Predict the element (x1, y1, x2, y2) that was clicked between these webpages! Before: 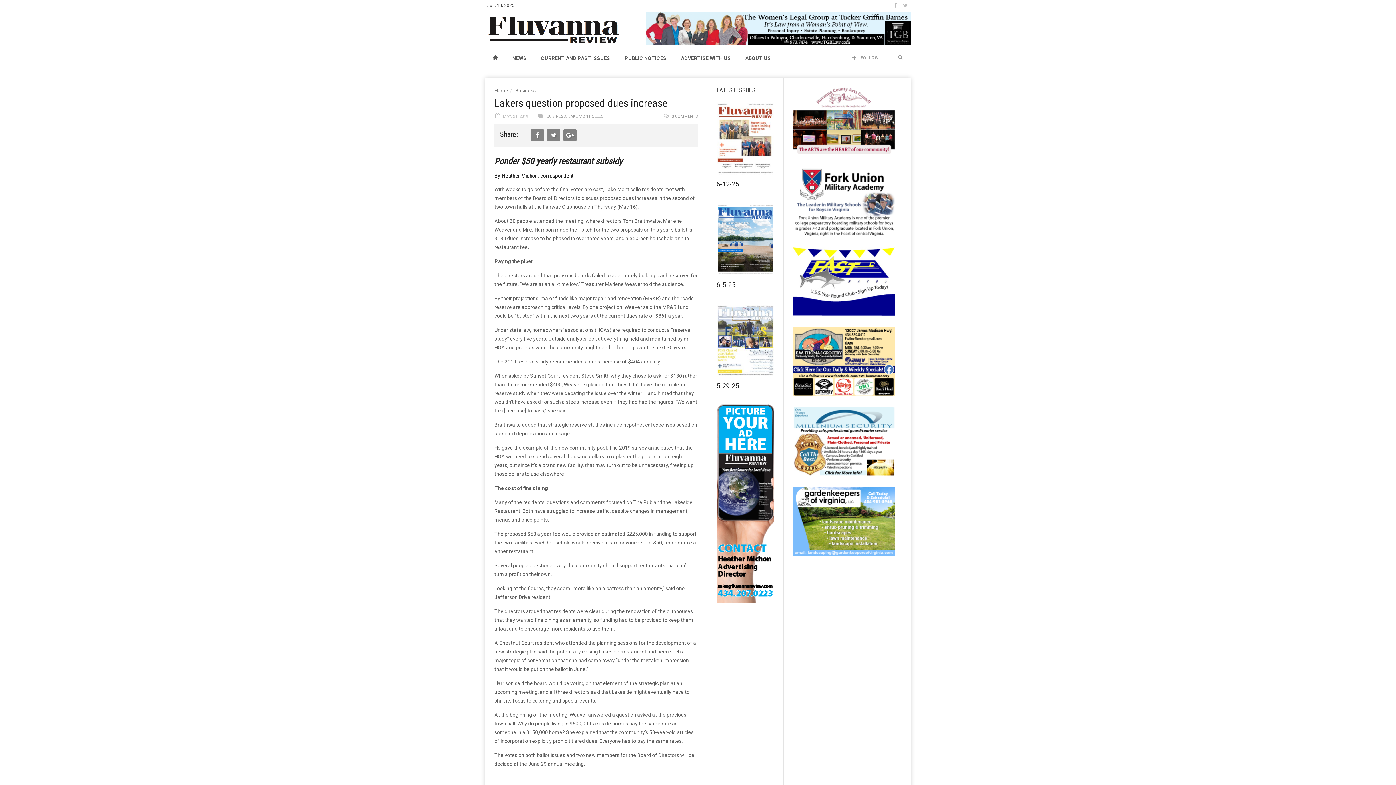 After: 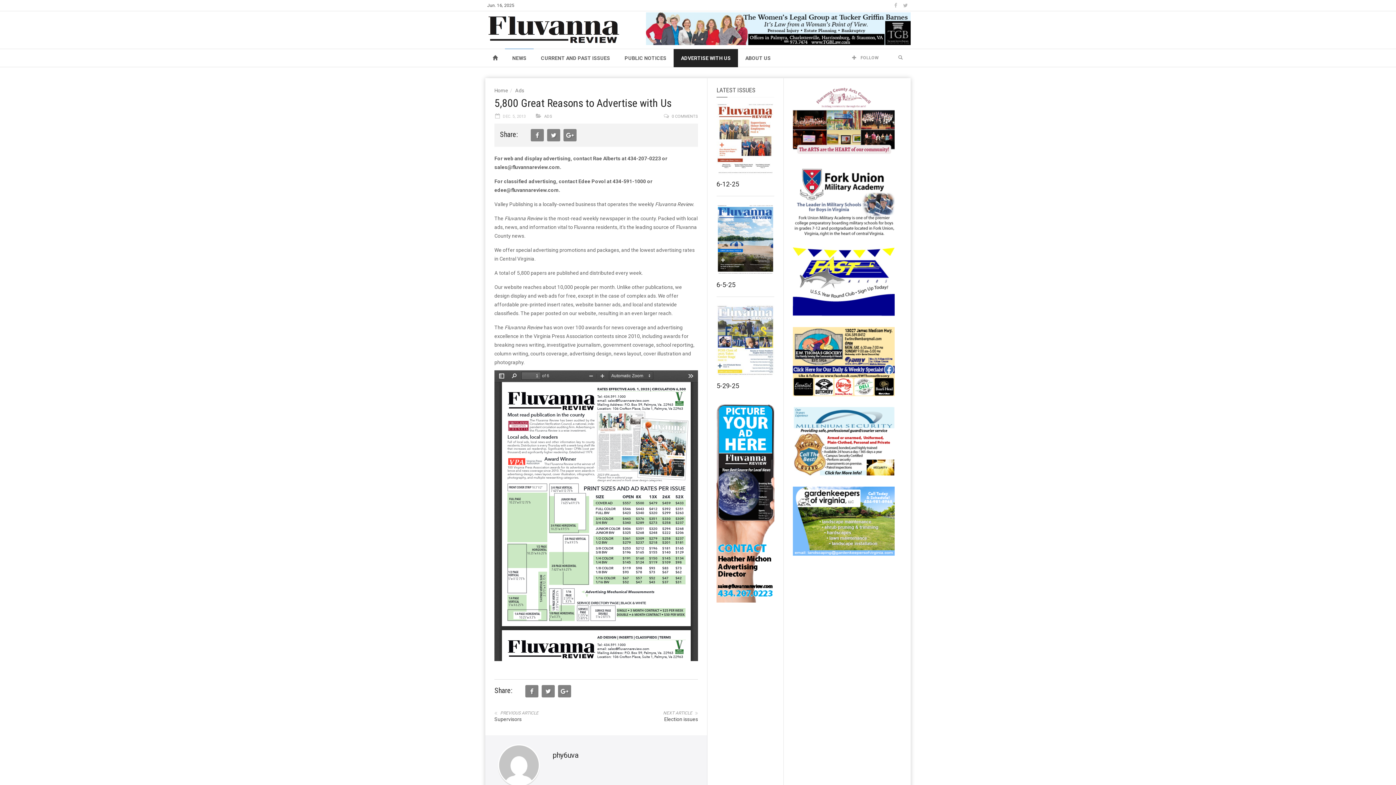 Action: bbox: (673, 48, 738, 67) label: ADVERTISE WITH US